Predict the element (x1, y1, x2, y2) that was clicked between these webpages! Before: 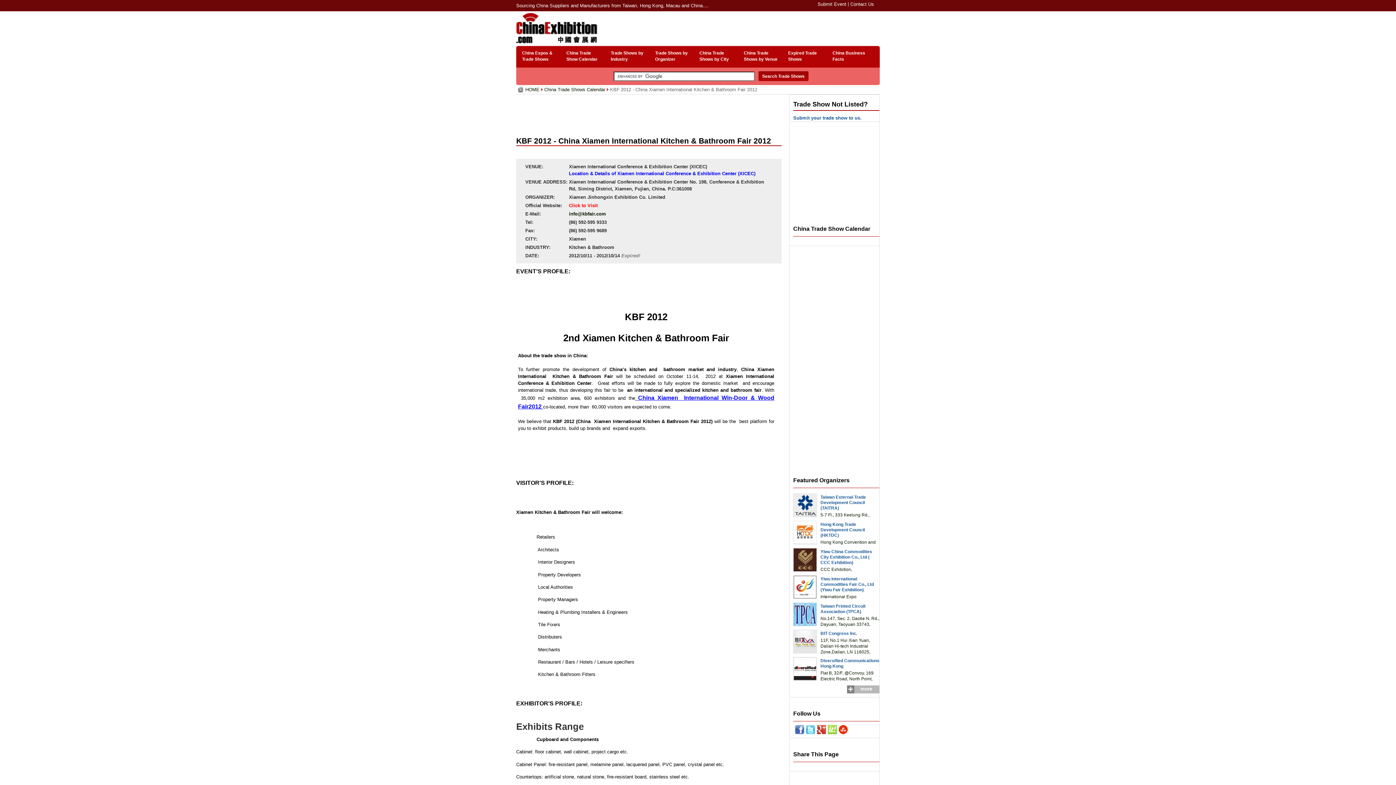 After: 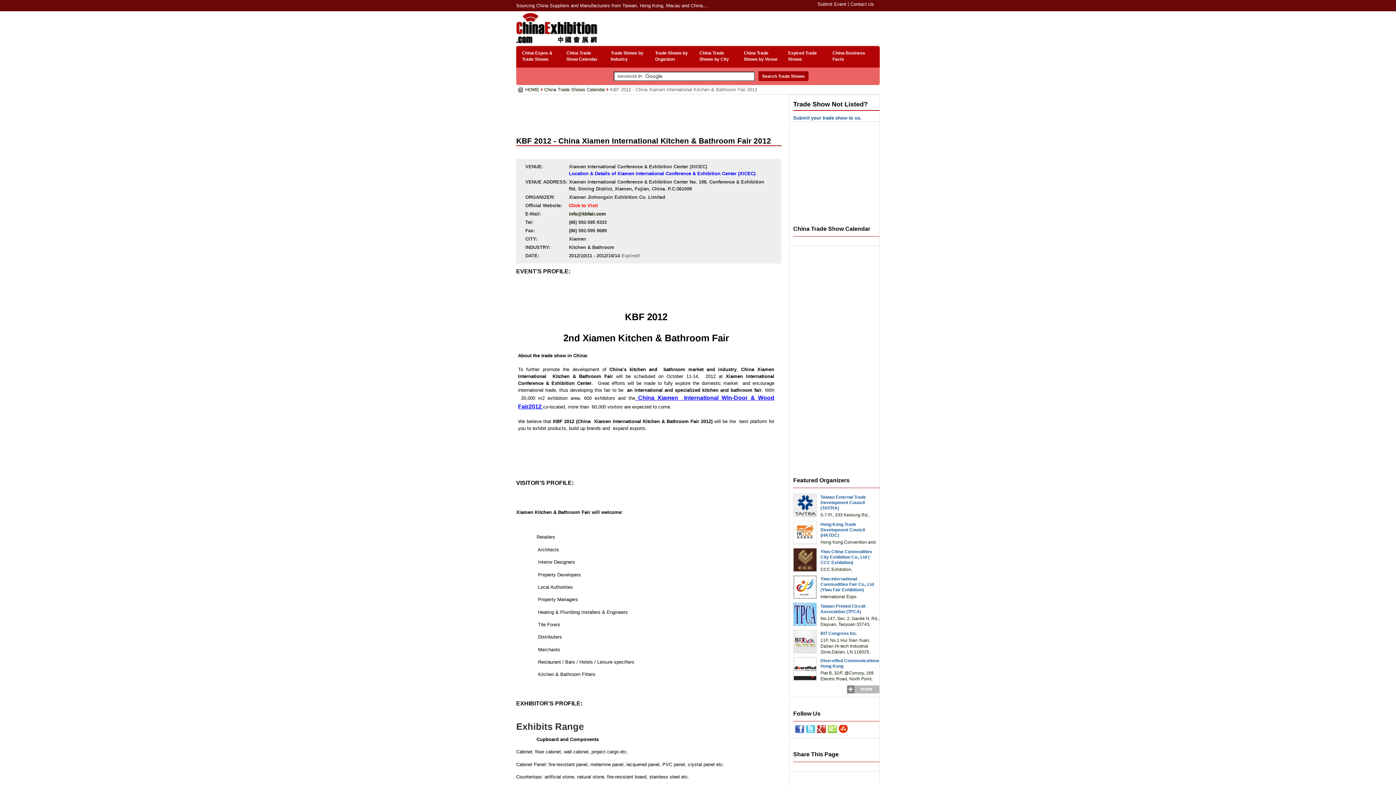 Action: bbox: (838, 730, 848, 735)